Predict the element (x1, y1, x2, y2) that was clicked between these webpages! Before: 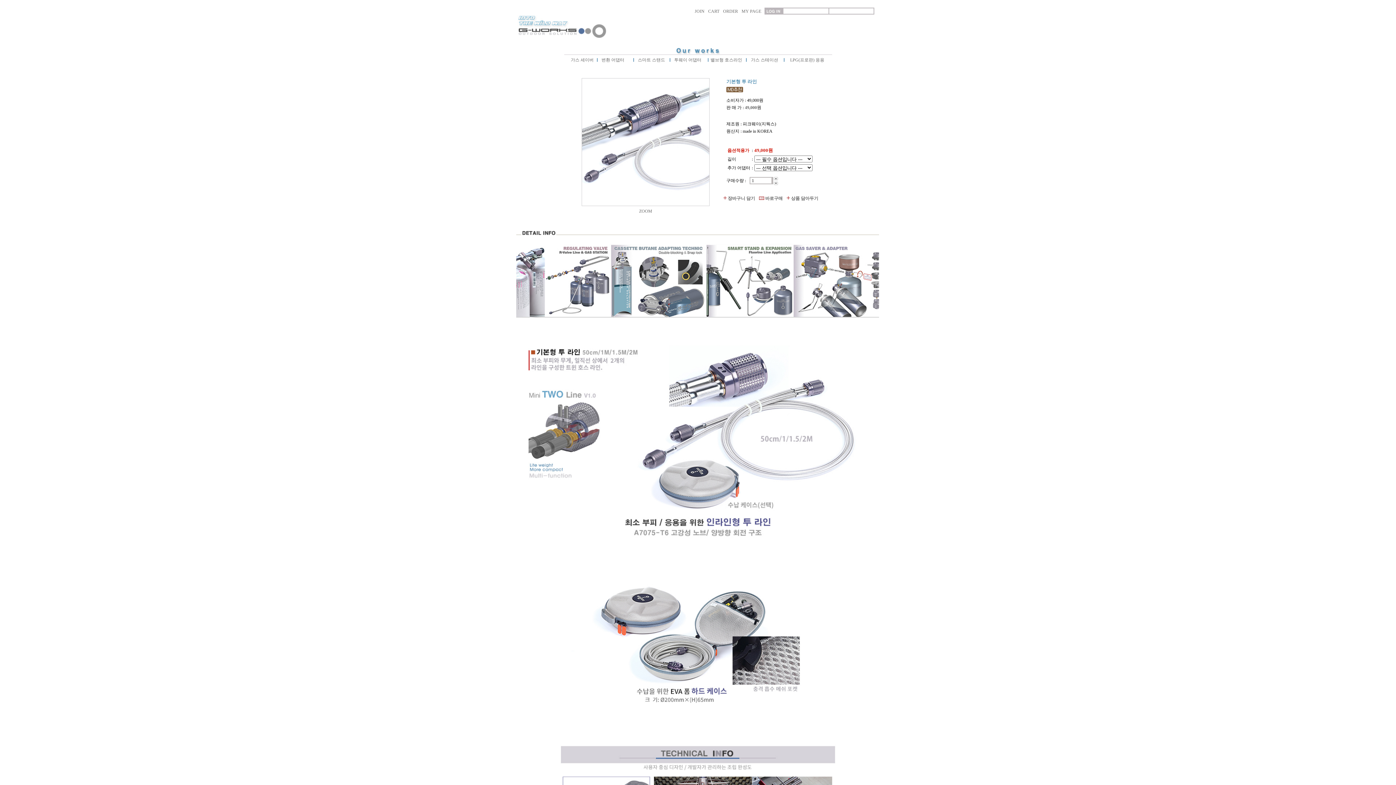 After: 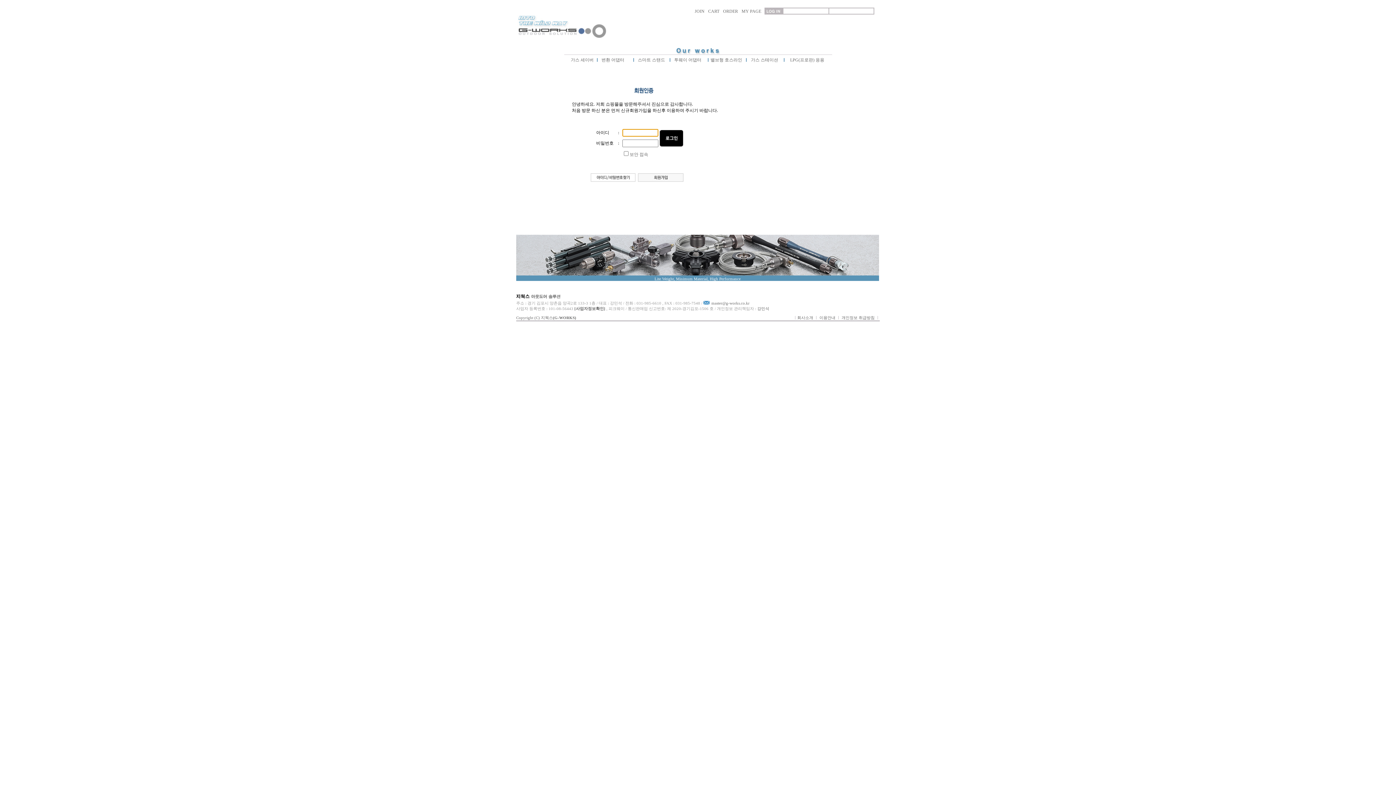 Action: label: MY PAGE bbox: (741, 8, 761, 13)